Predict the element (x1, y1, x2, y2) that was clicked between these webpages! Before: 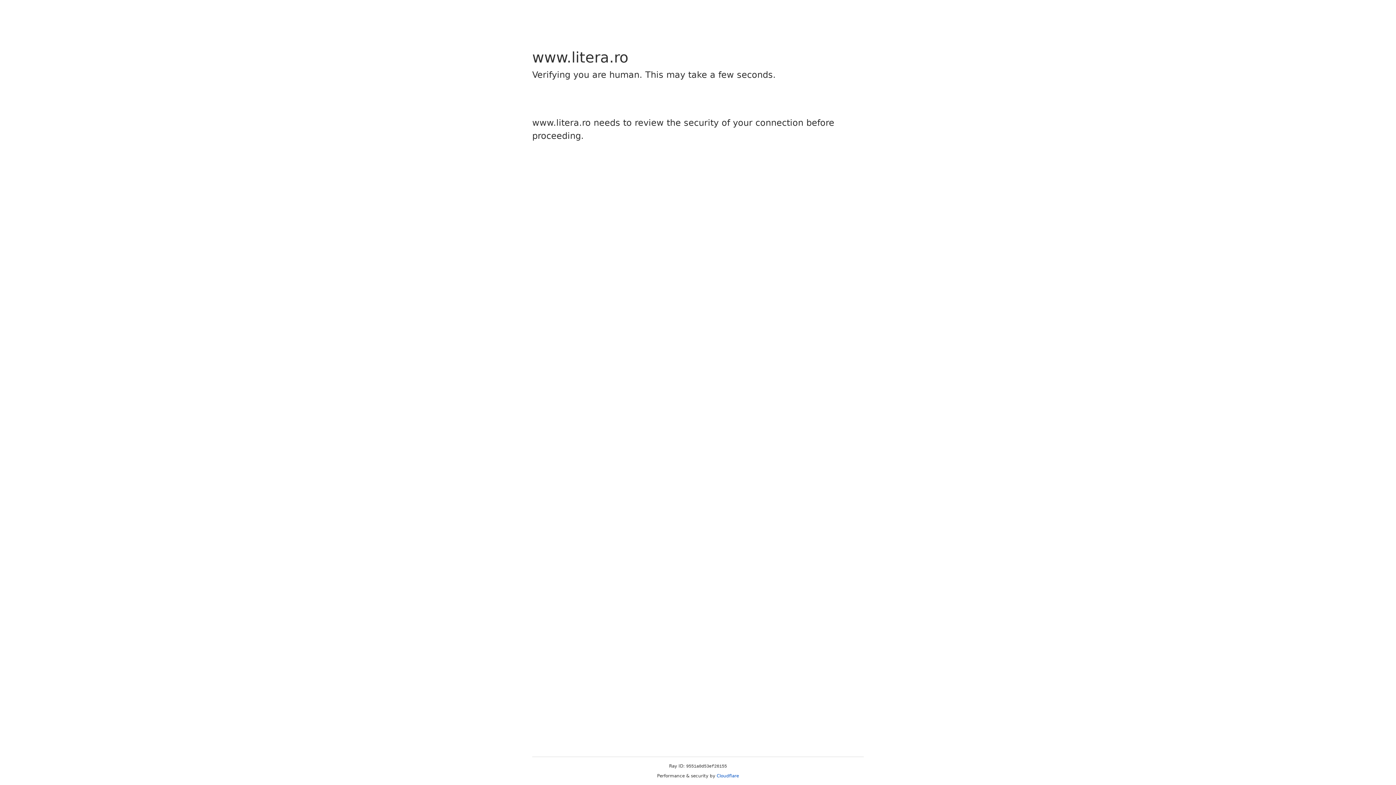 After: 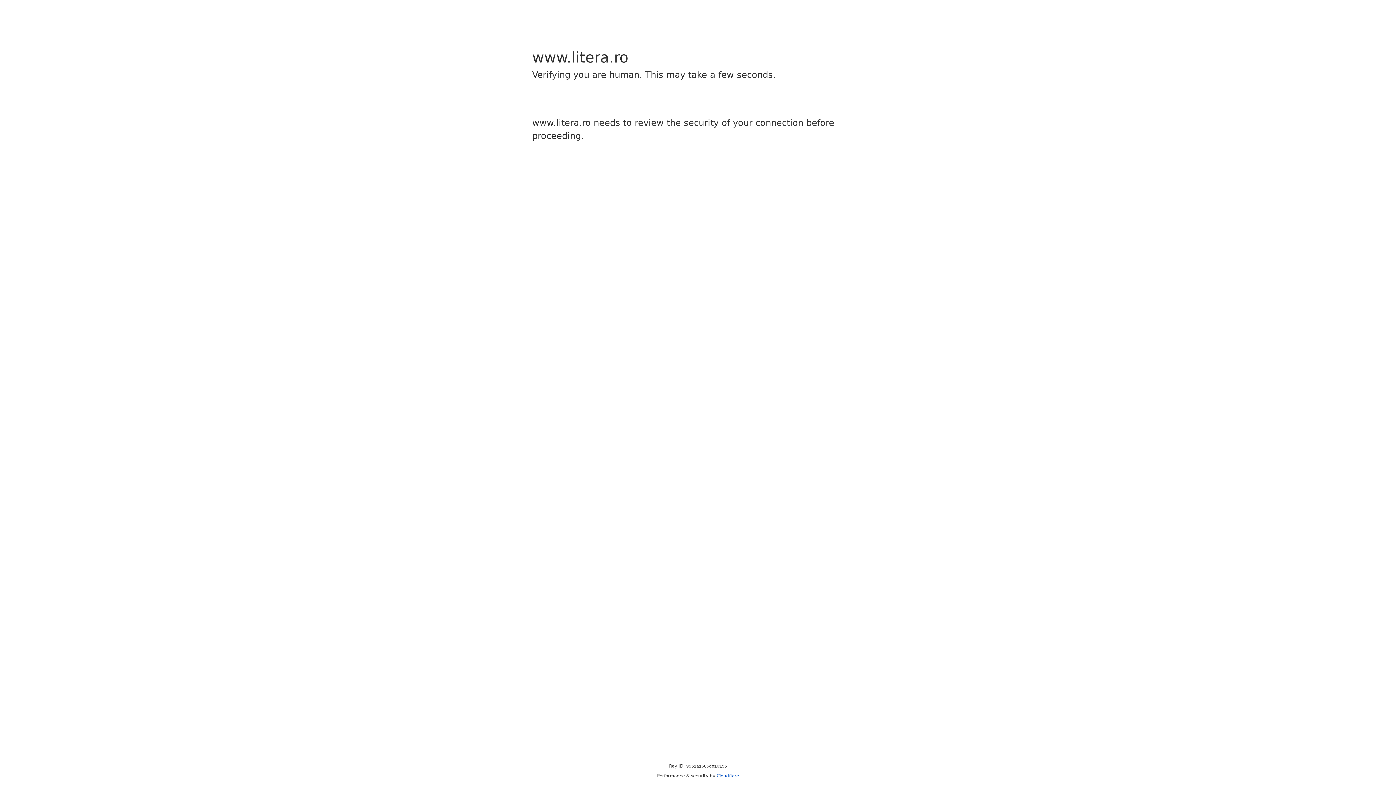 Action: label: Cloudflare bbox: (716, 773, 739, 778)